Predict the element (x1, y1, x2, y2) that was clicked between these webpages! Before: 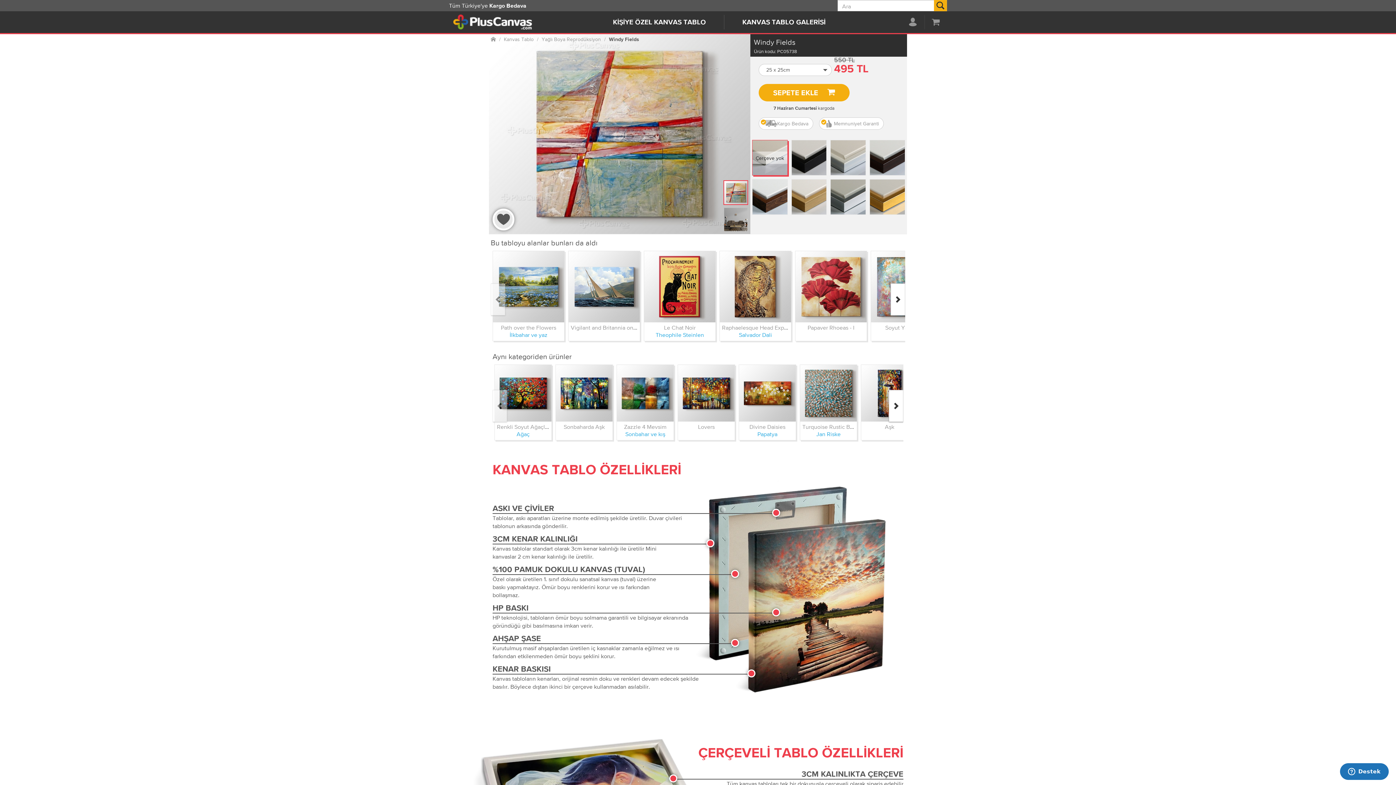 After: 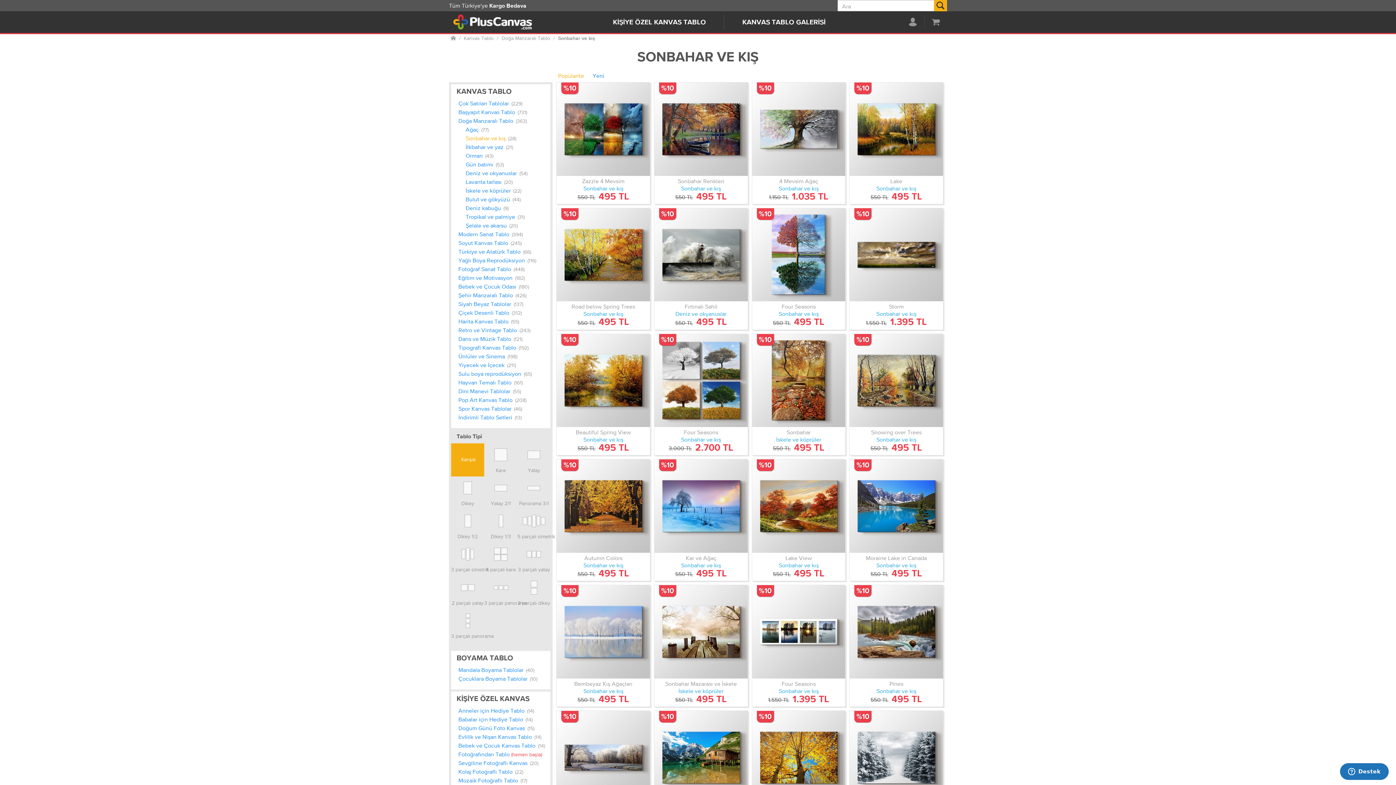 Action: label: Sonbahar ve kış bbox: (625, 430, 665, 437)